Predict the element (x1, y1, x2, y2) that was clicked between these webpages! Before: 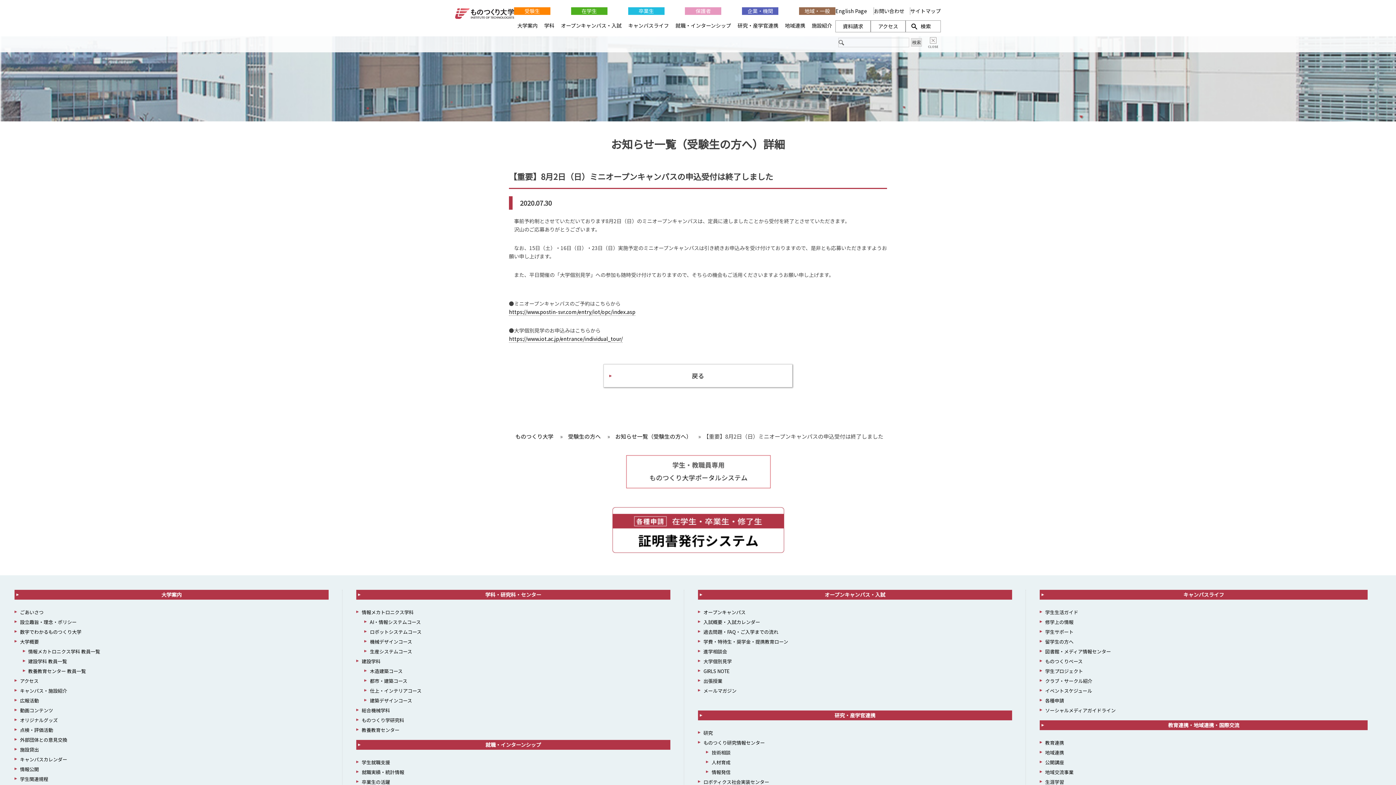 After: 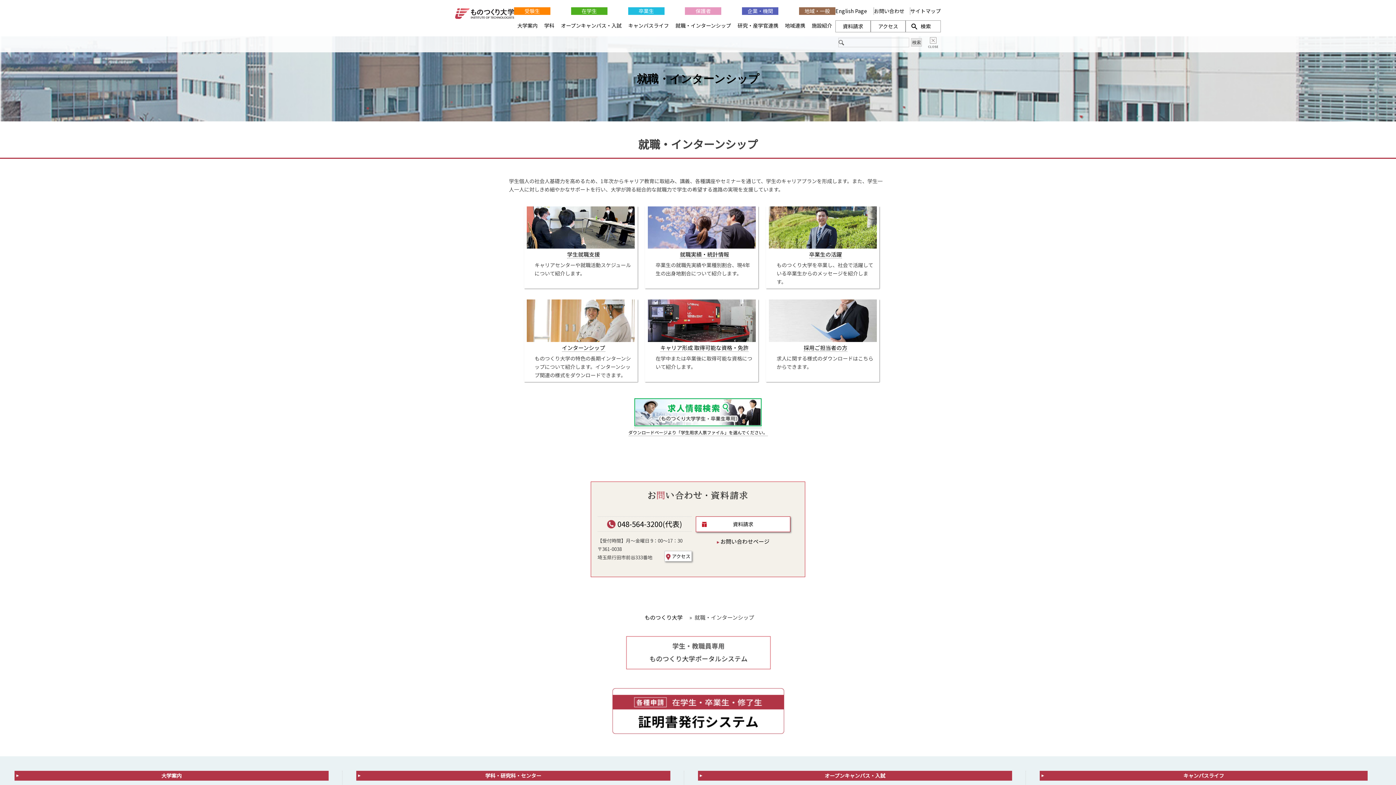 Action: label: 就職・インターンシップ bbox: (672, 18, 734, 32)